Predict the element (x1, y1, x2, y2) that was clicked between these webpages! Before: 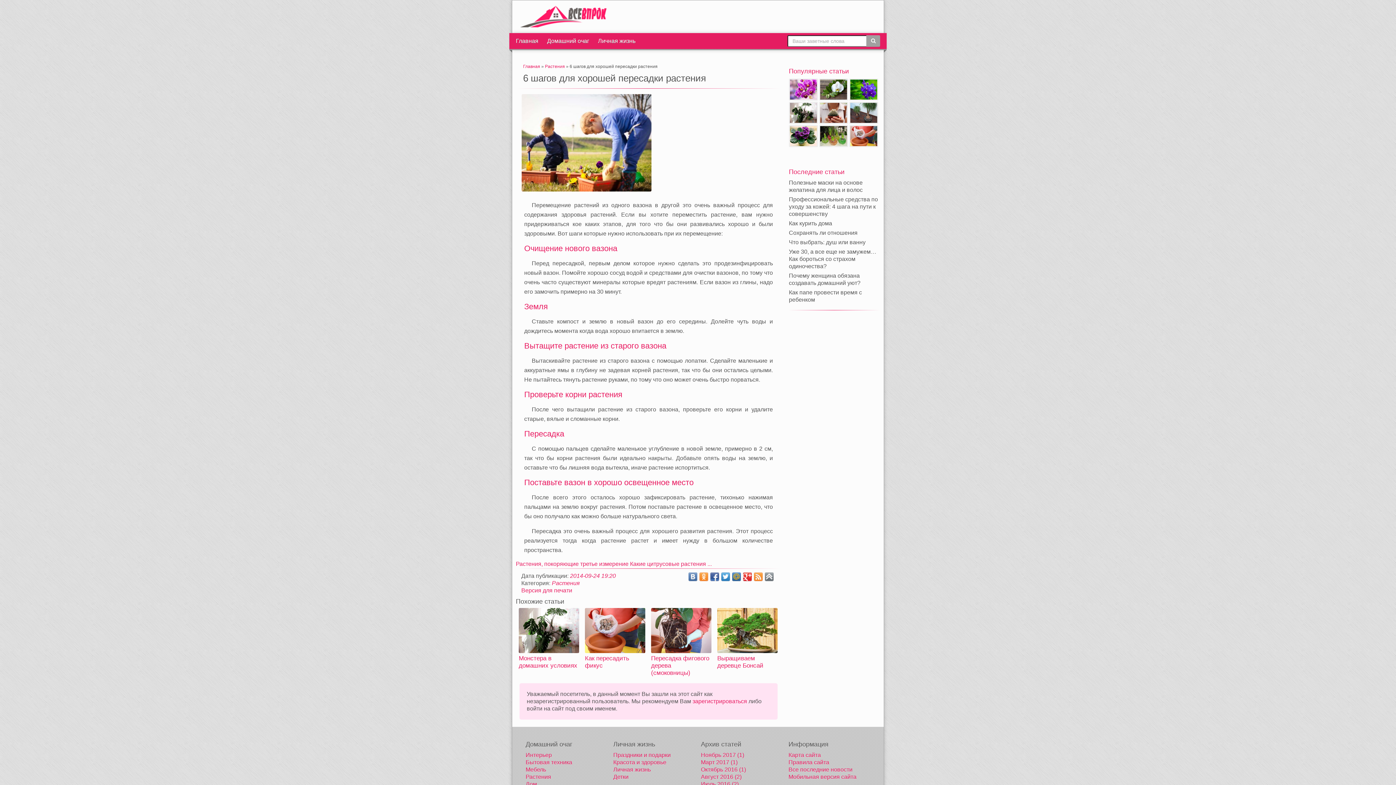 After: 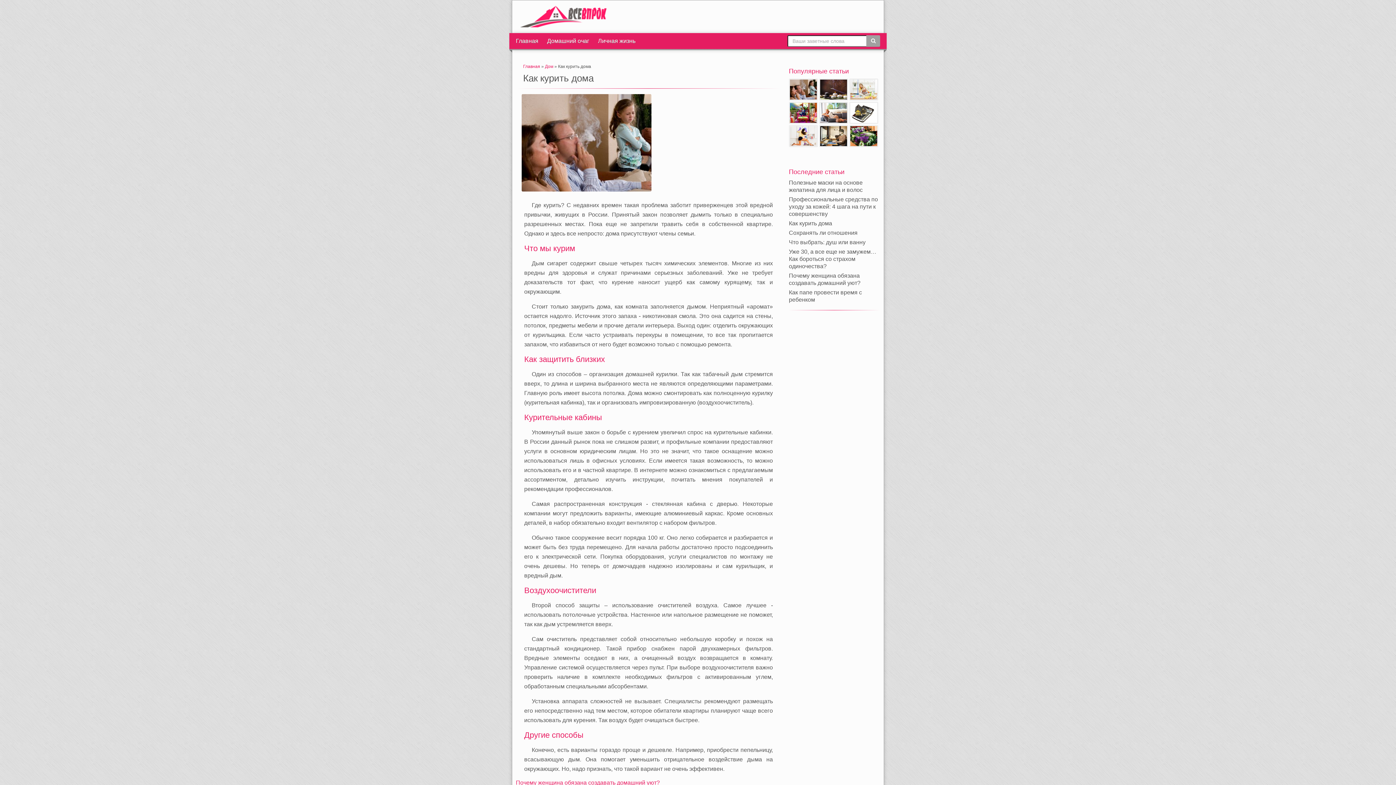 Action: bbox: (789, 220, 832, 226) label: Как курить дома